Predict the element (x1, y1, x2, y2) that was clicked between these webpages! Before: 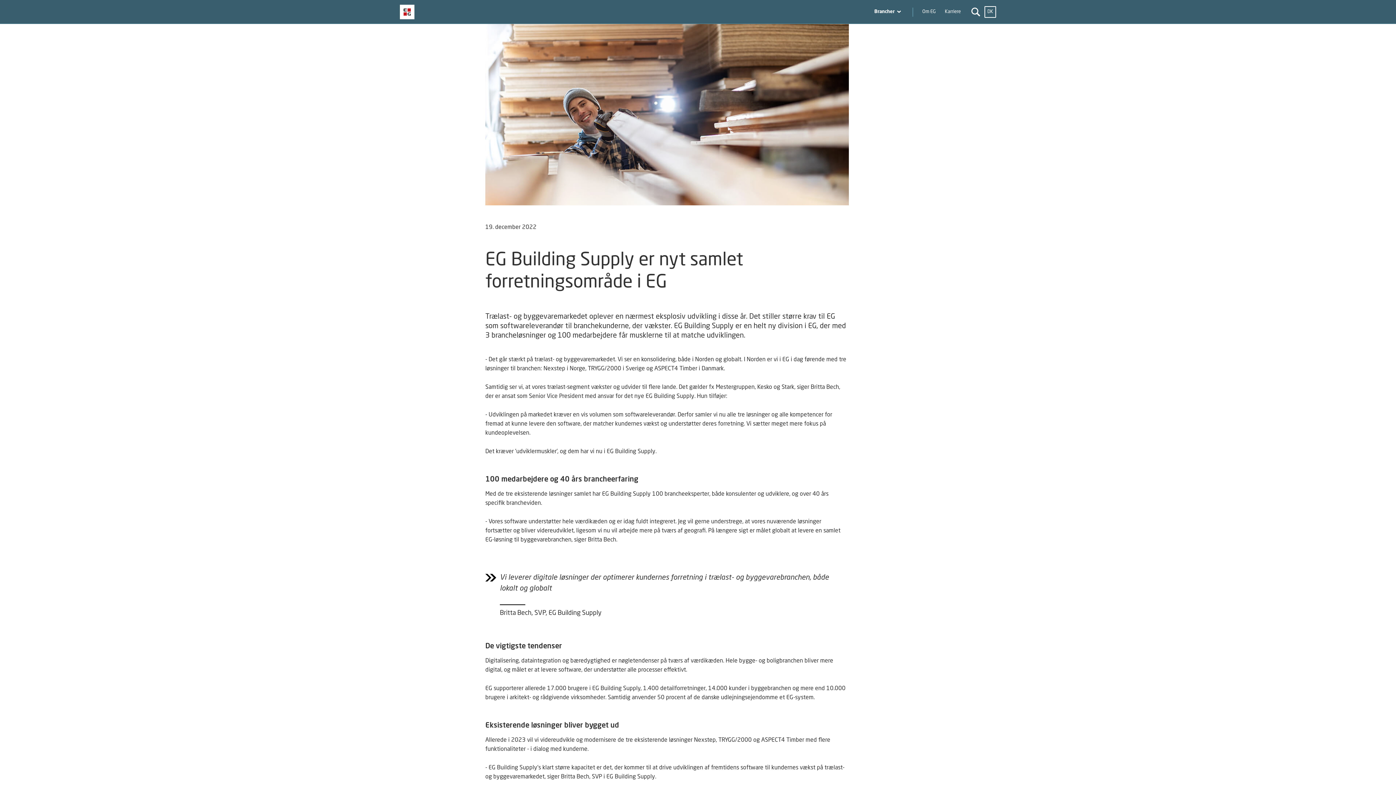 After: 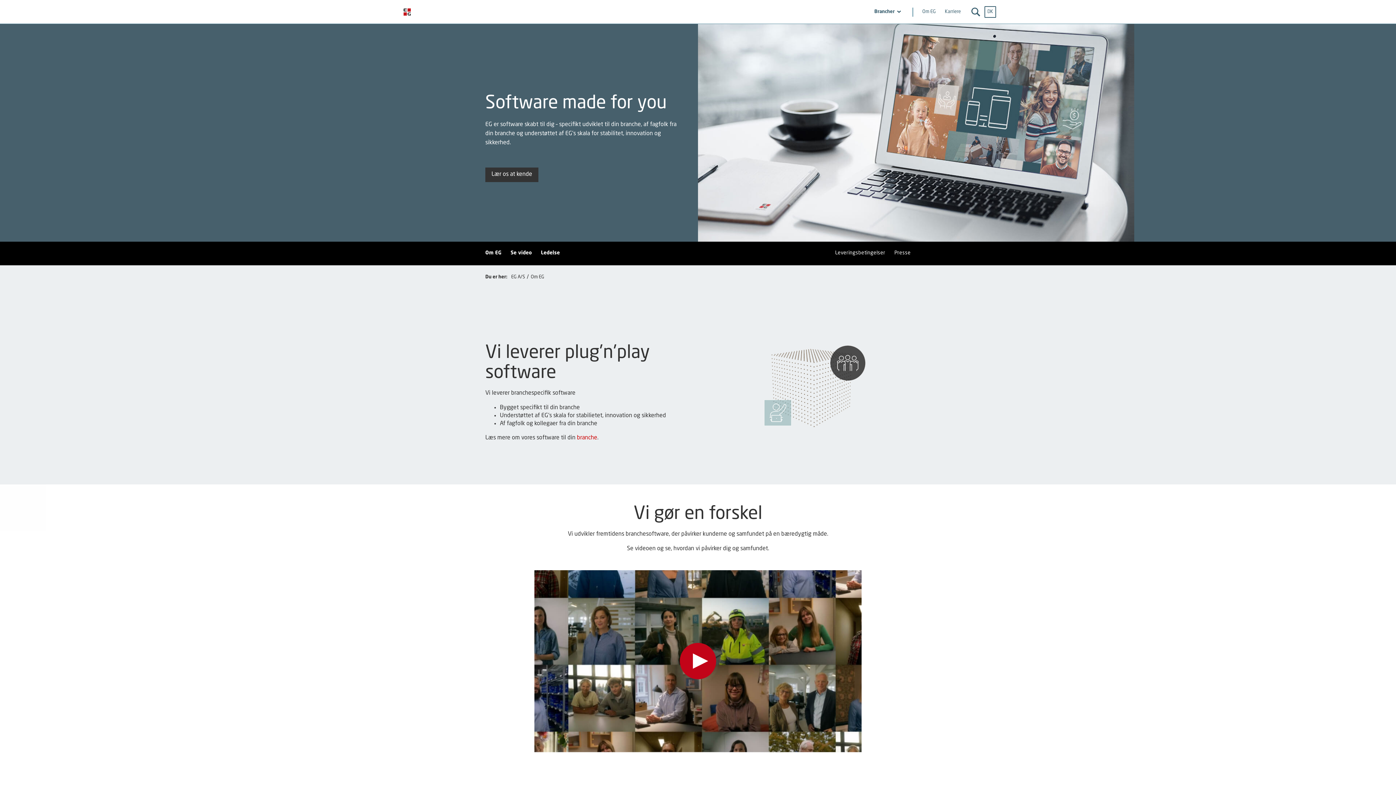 Action: label: Om EG bbox: (922, 8, 936, 15)